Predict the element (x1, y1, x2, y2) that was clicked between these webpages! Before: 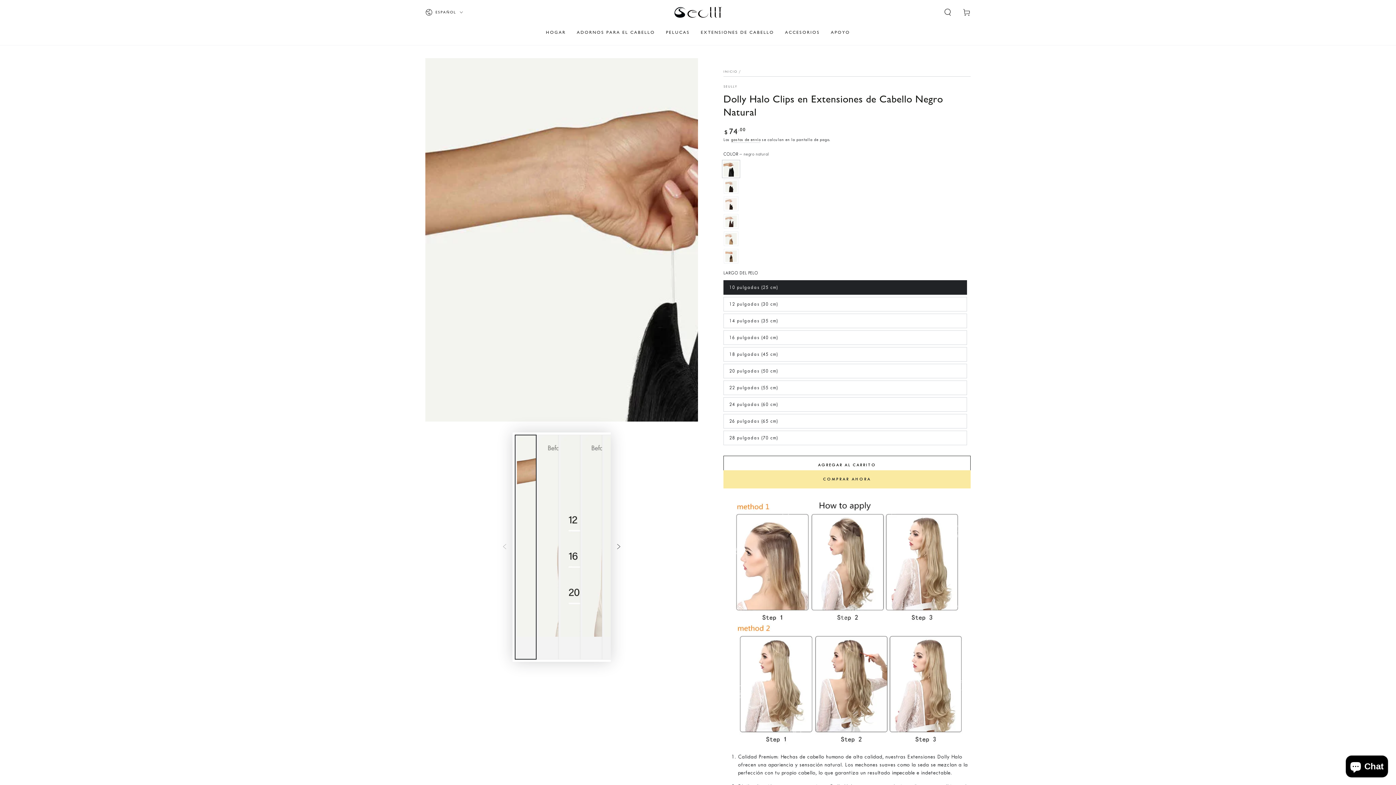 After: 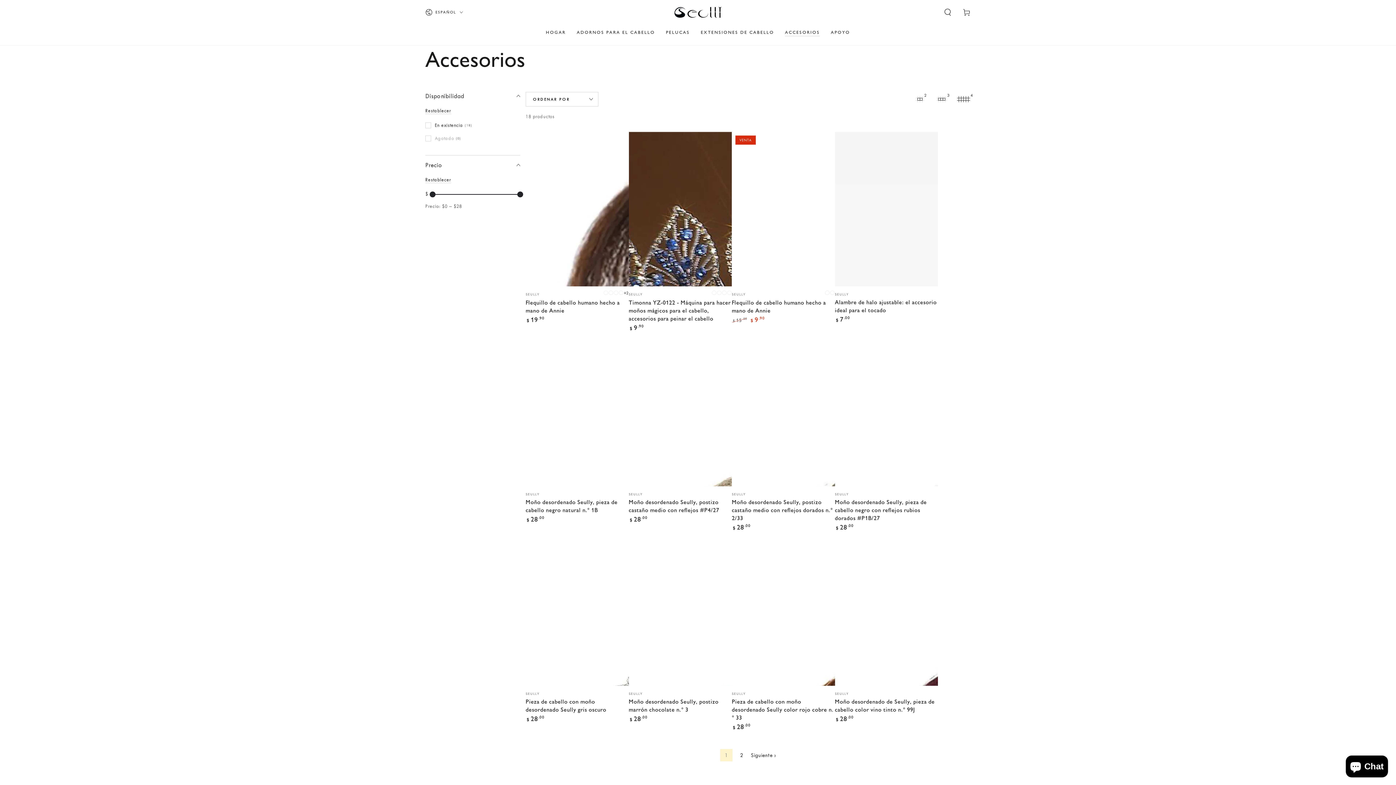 Action: label: ACCESORIOS bbox: (779, 24, 825, 40)